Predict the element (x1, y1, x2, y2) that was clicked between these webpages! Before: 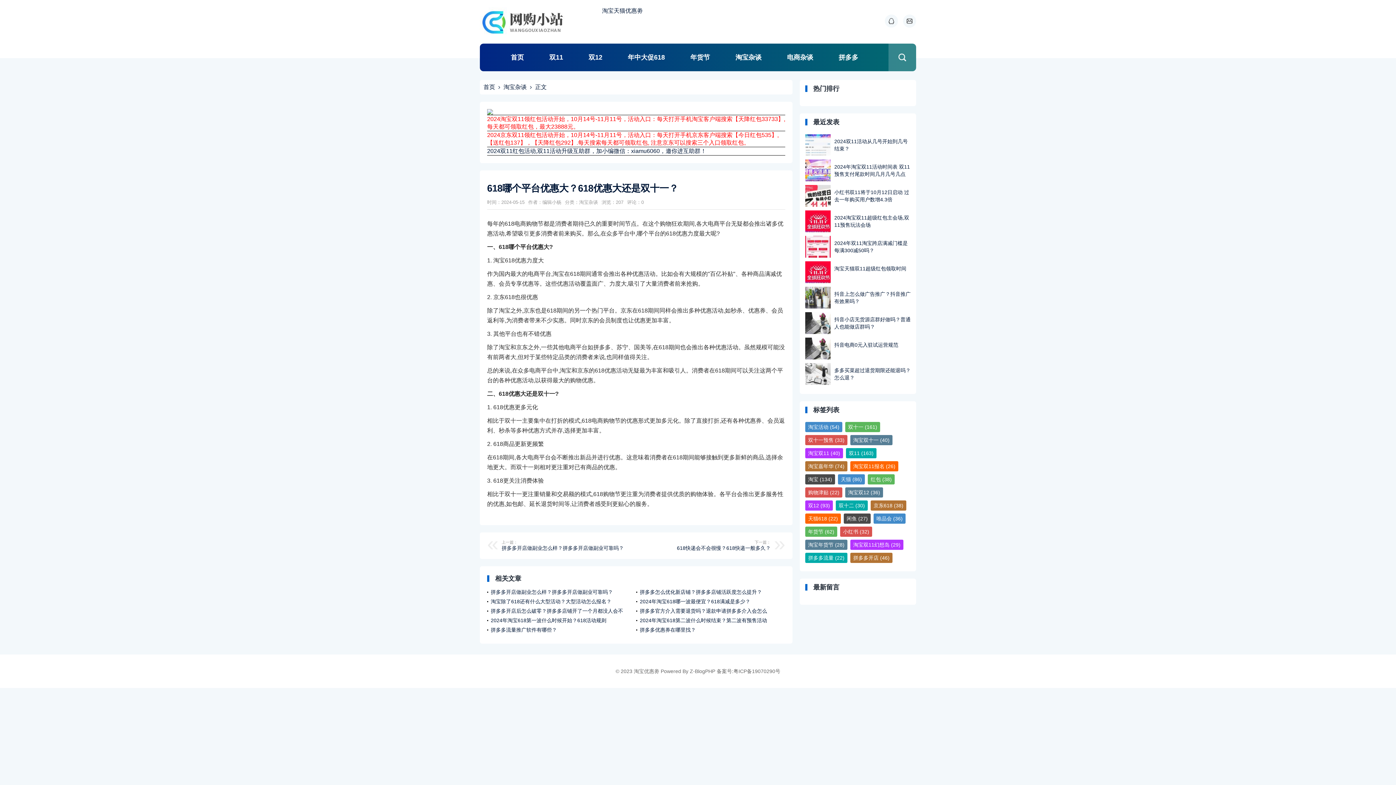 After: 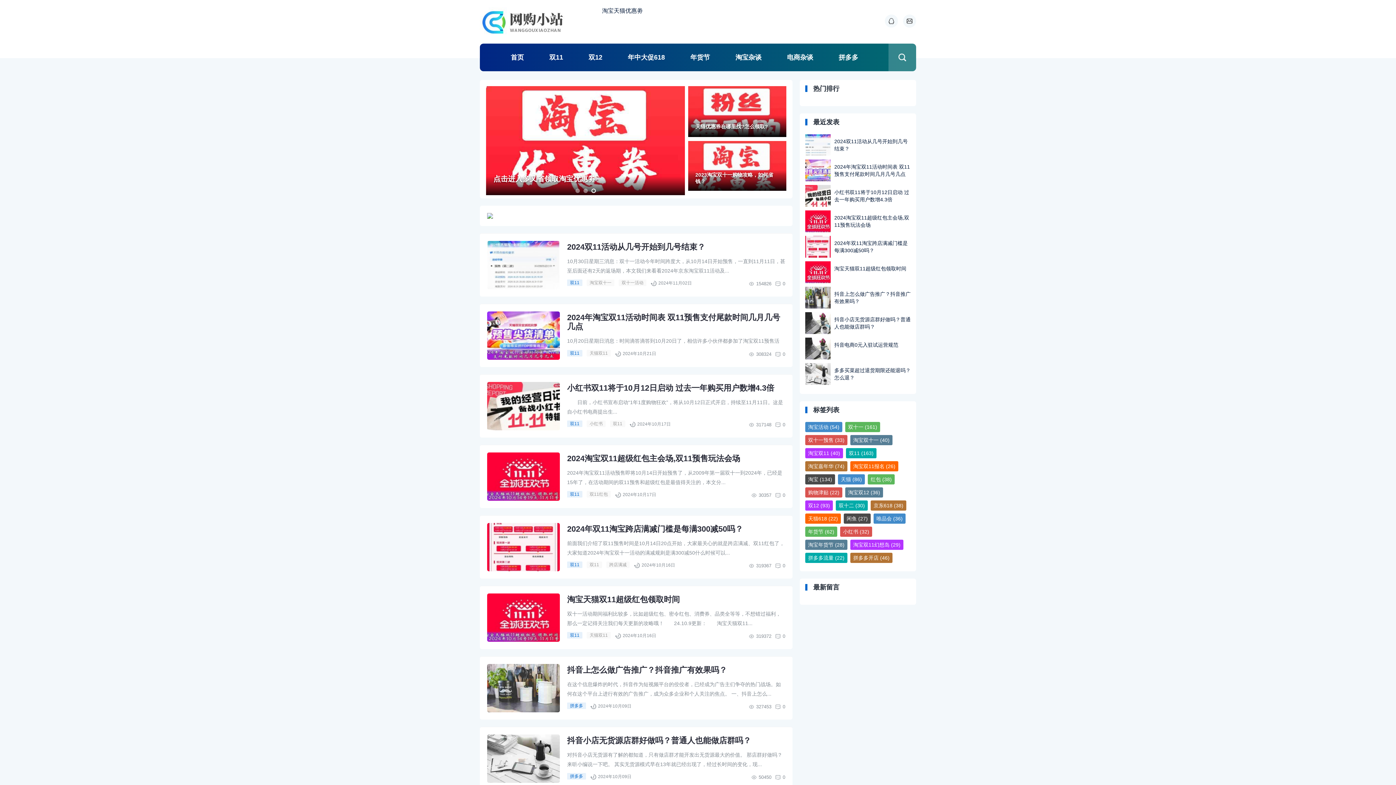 Action: label: 首页 bbox: (498, 43, 536, 71)